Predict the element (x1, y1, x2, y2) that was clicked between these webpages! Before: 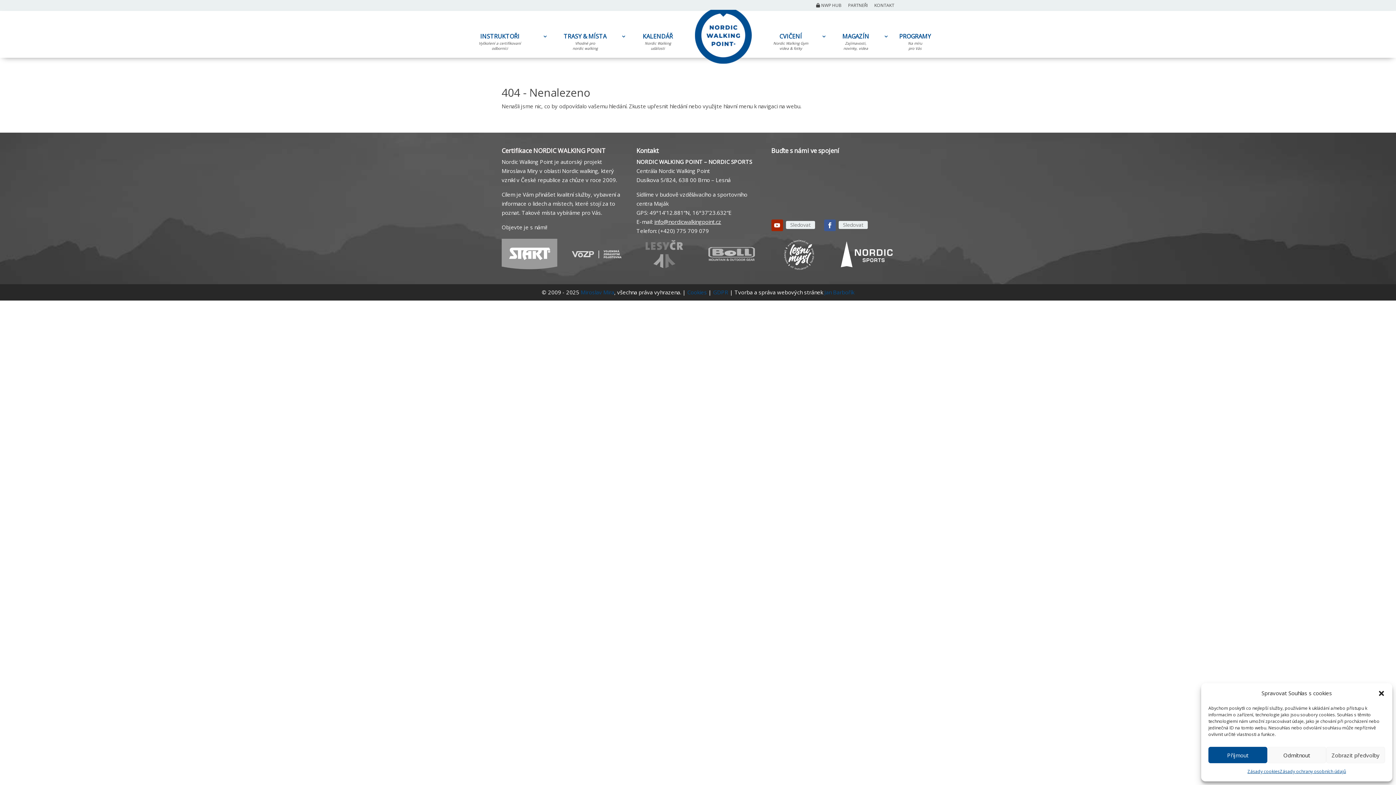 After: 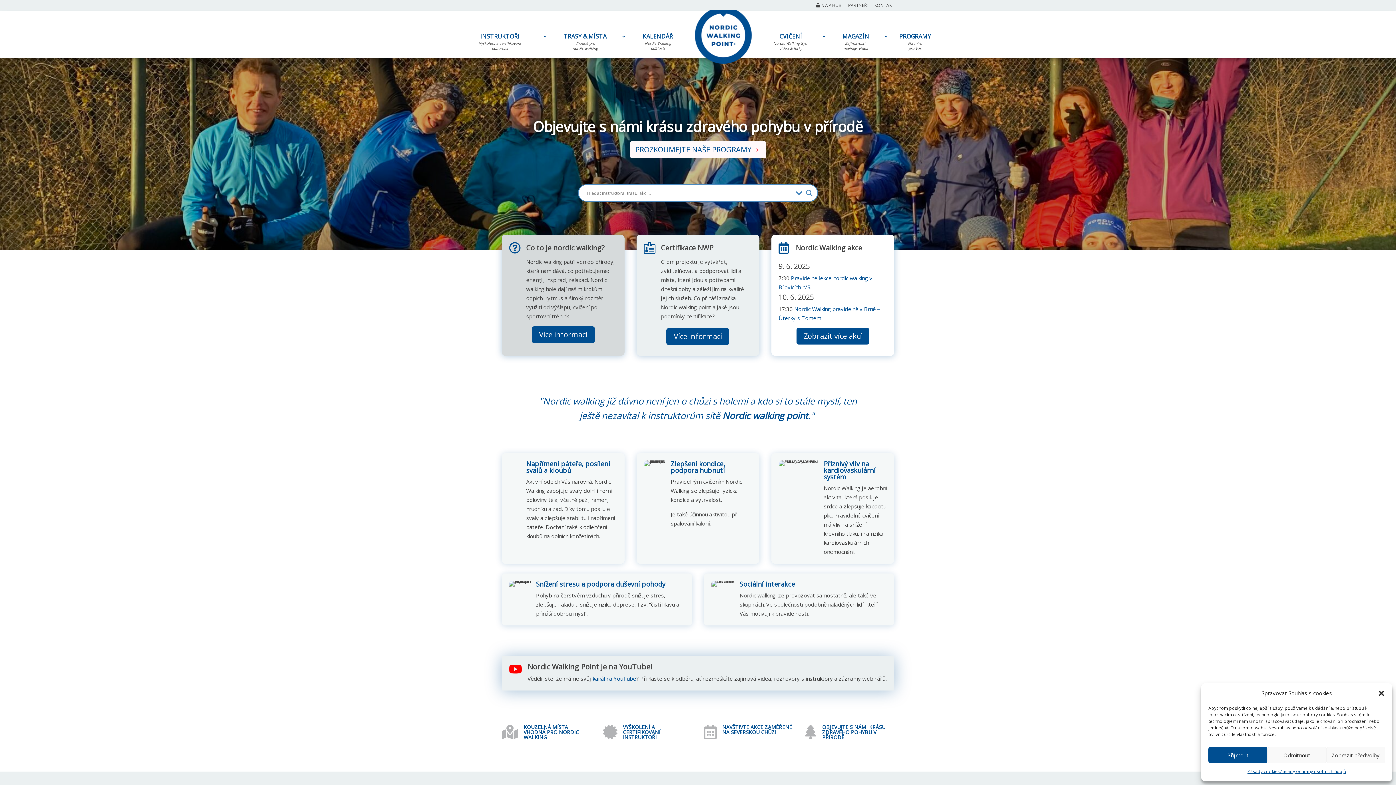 Action: bbox: (688, 9, 758, 52)